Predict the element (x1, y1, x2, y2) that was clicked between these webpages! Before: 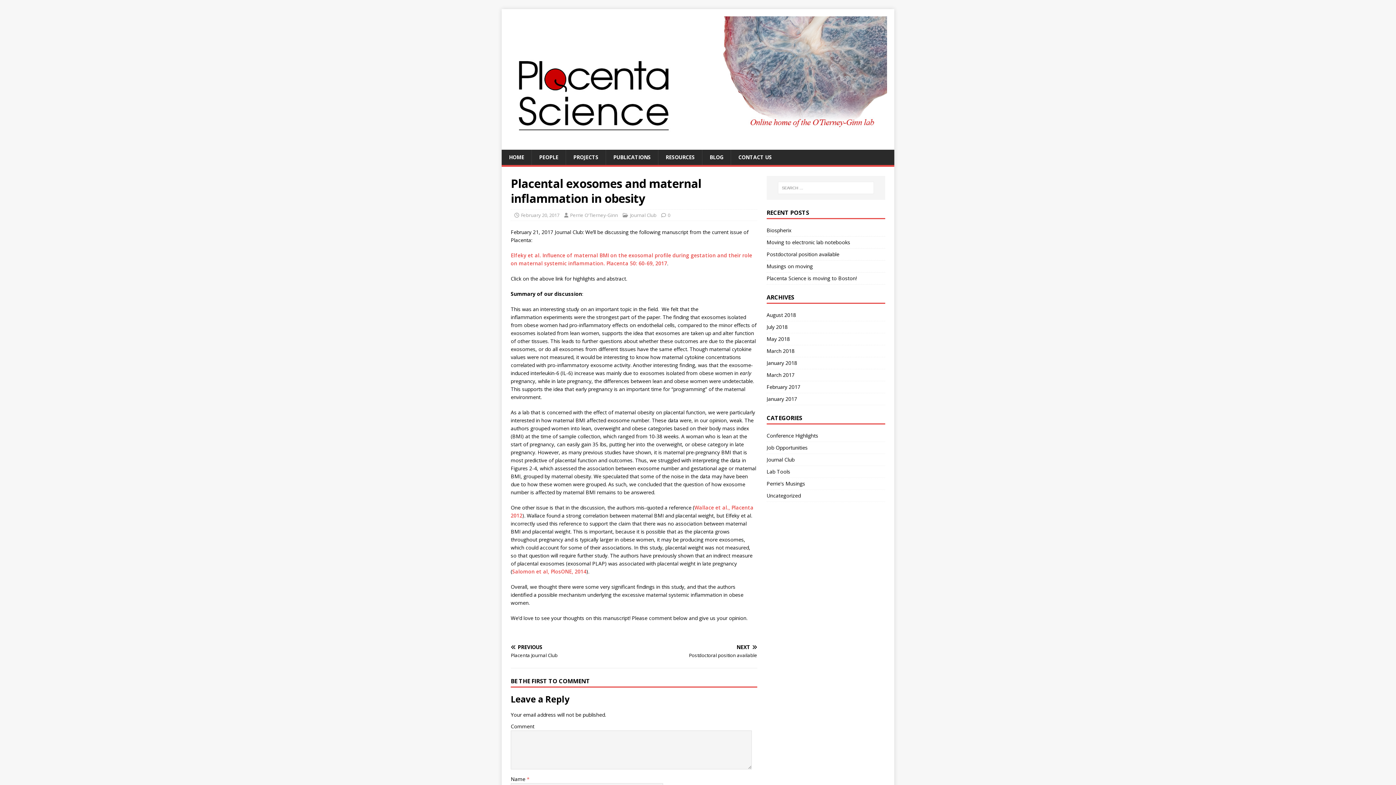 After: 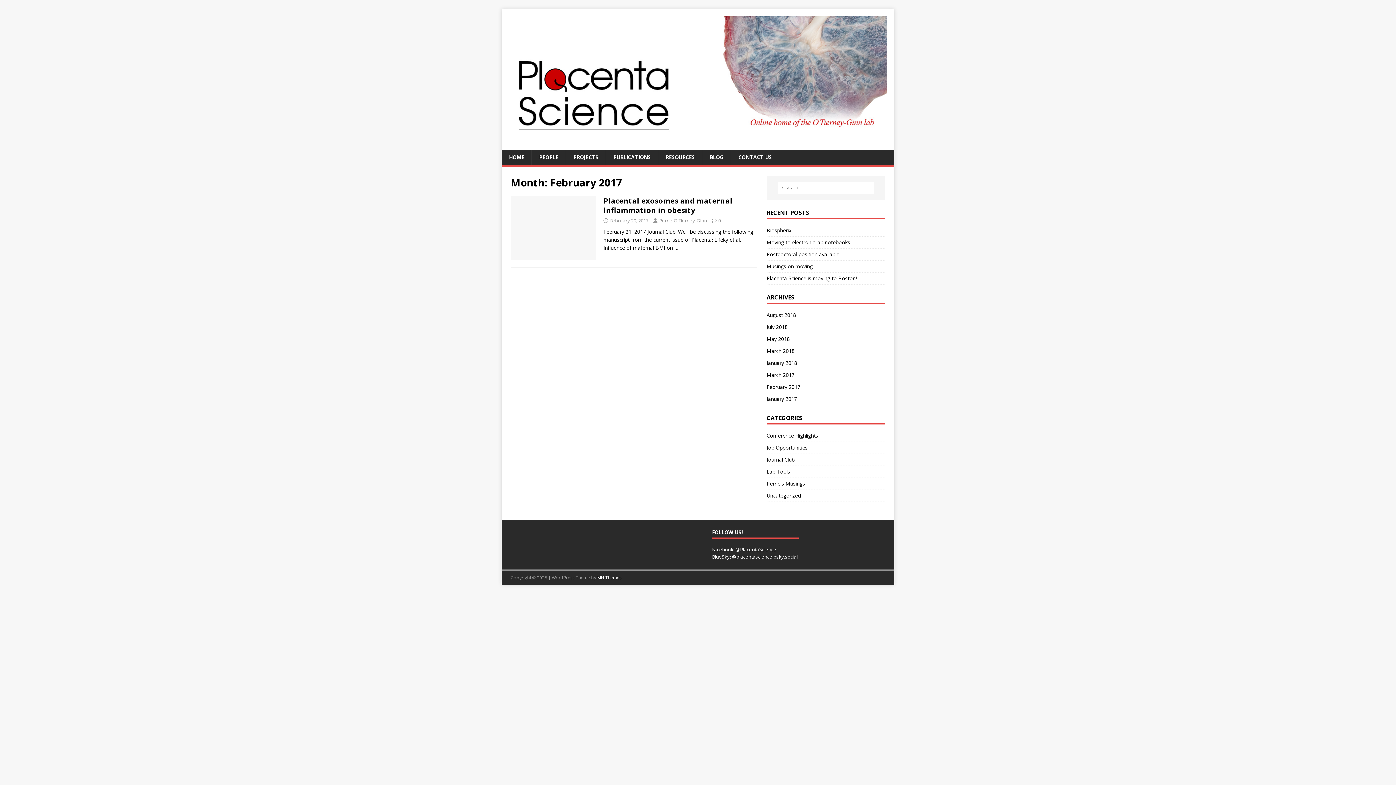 Action: bbox: (521, 211, 559, 218) label: February 20, 2017